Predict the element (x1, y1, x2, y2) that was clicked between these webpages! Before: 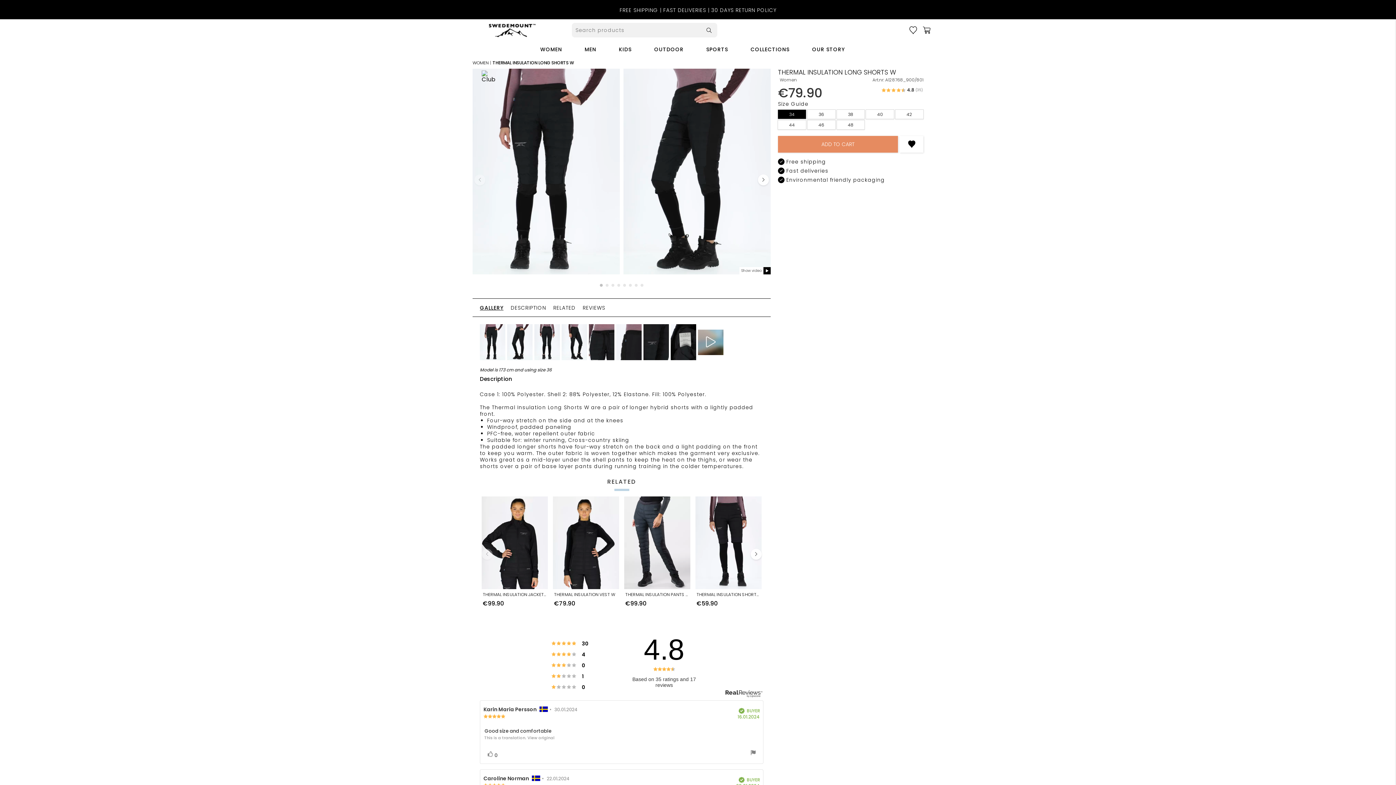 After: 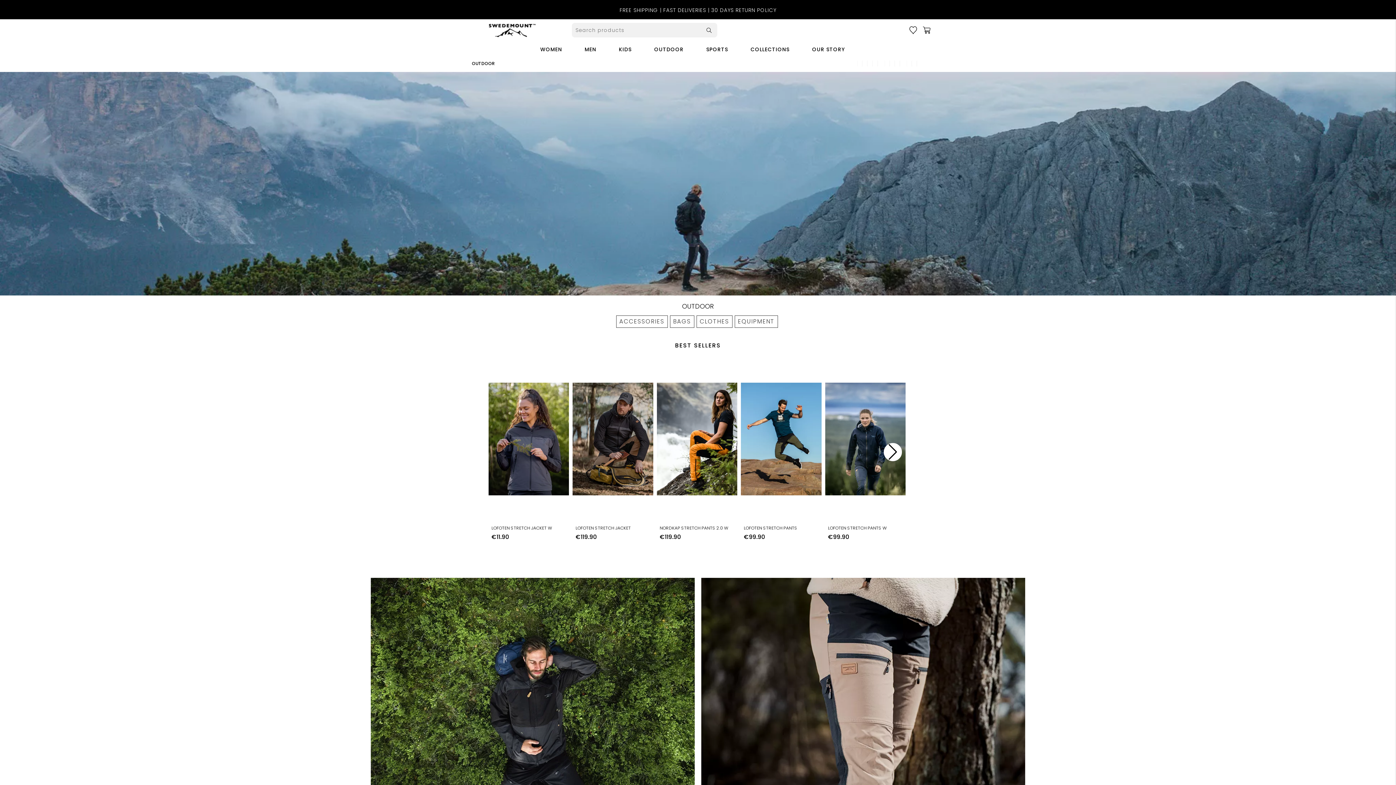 Action: bbox: (648, 42, 689, 56) label: OUTDOOR